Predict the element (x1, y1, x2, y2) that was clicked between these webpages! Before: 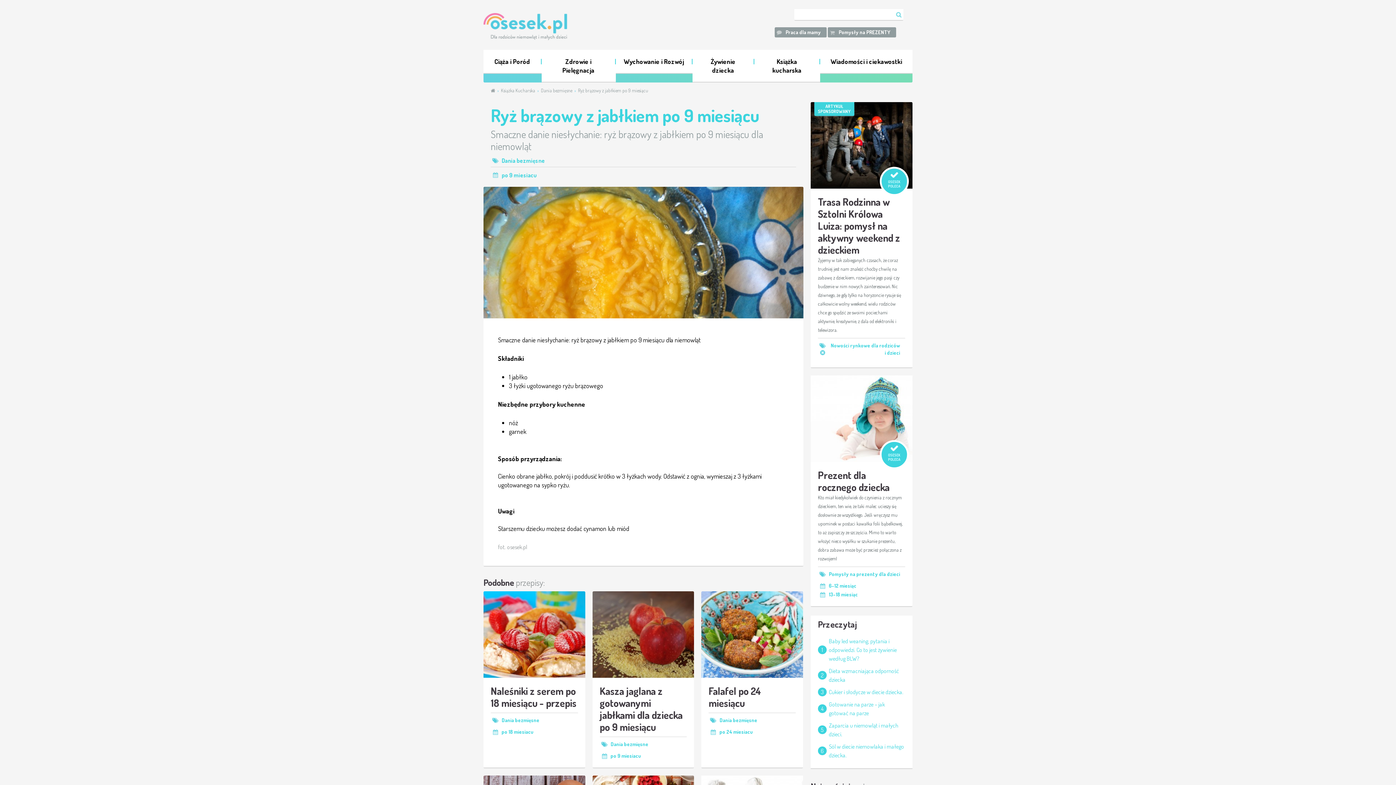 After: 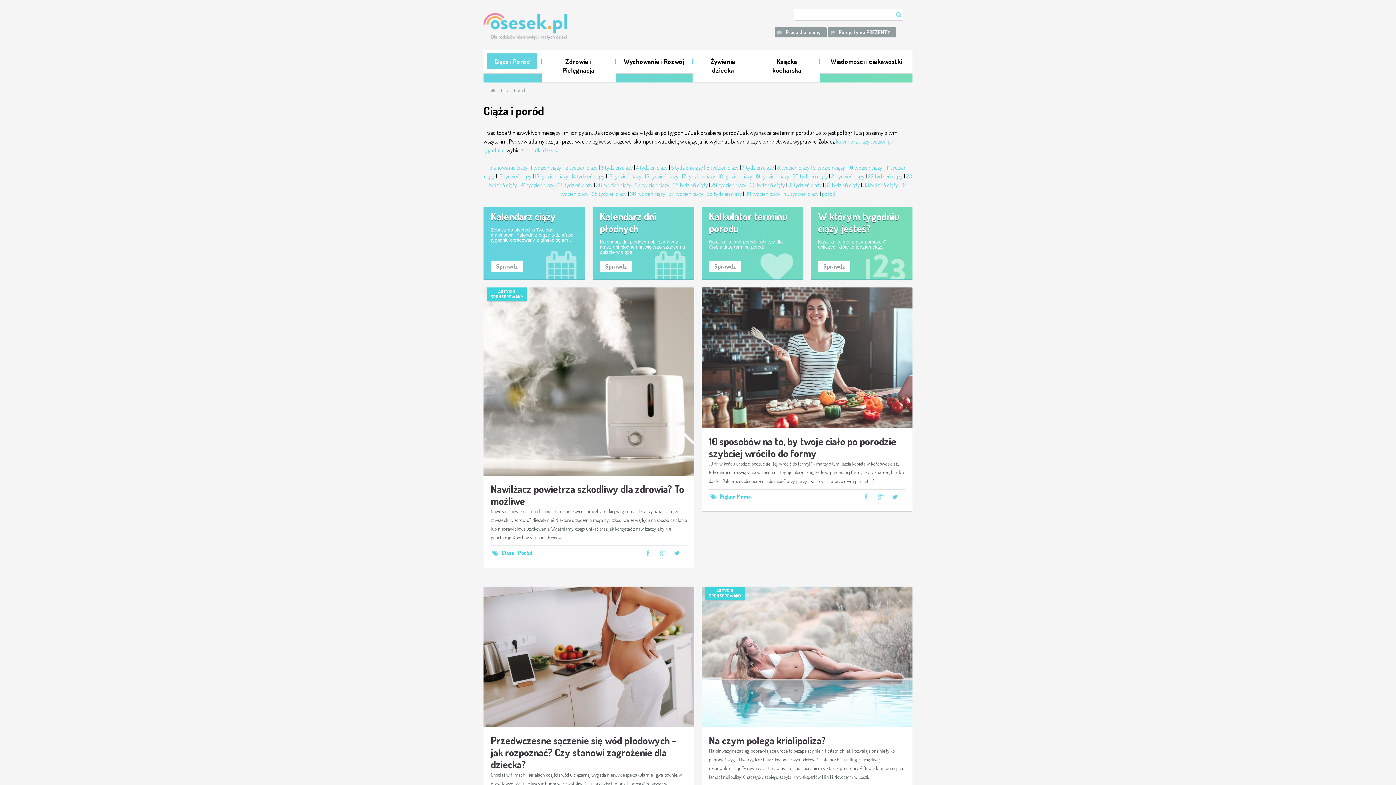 Action: label: Ciąża i Poród bbox: (483, 53, 541, 69)